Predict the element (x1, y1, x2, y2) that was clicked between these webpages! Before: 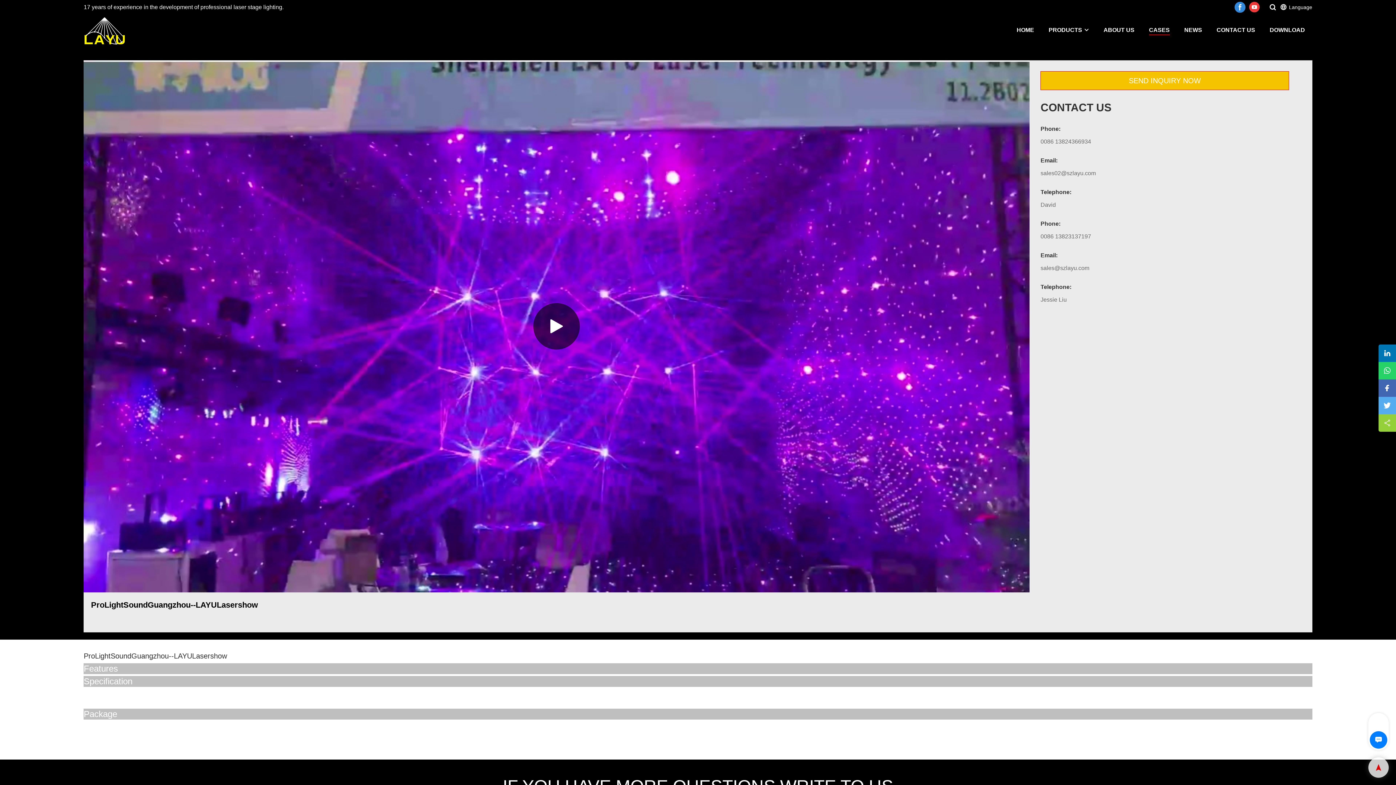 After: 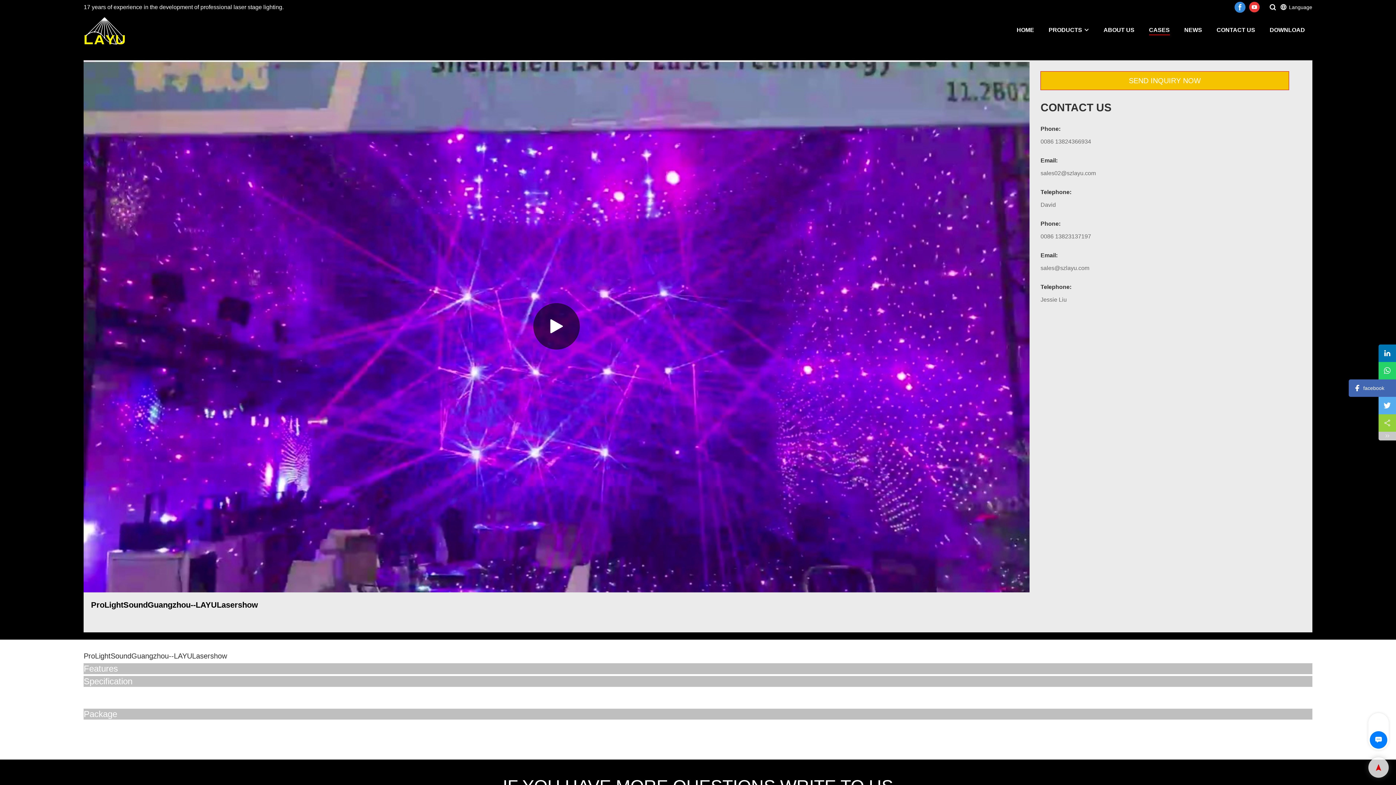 Action: label: facebook bbox: (1378, 379, 1396, 397)